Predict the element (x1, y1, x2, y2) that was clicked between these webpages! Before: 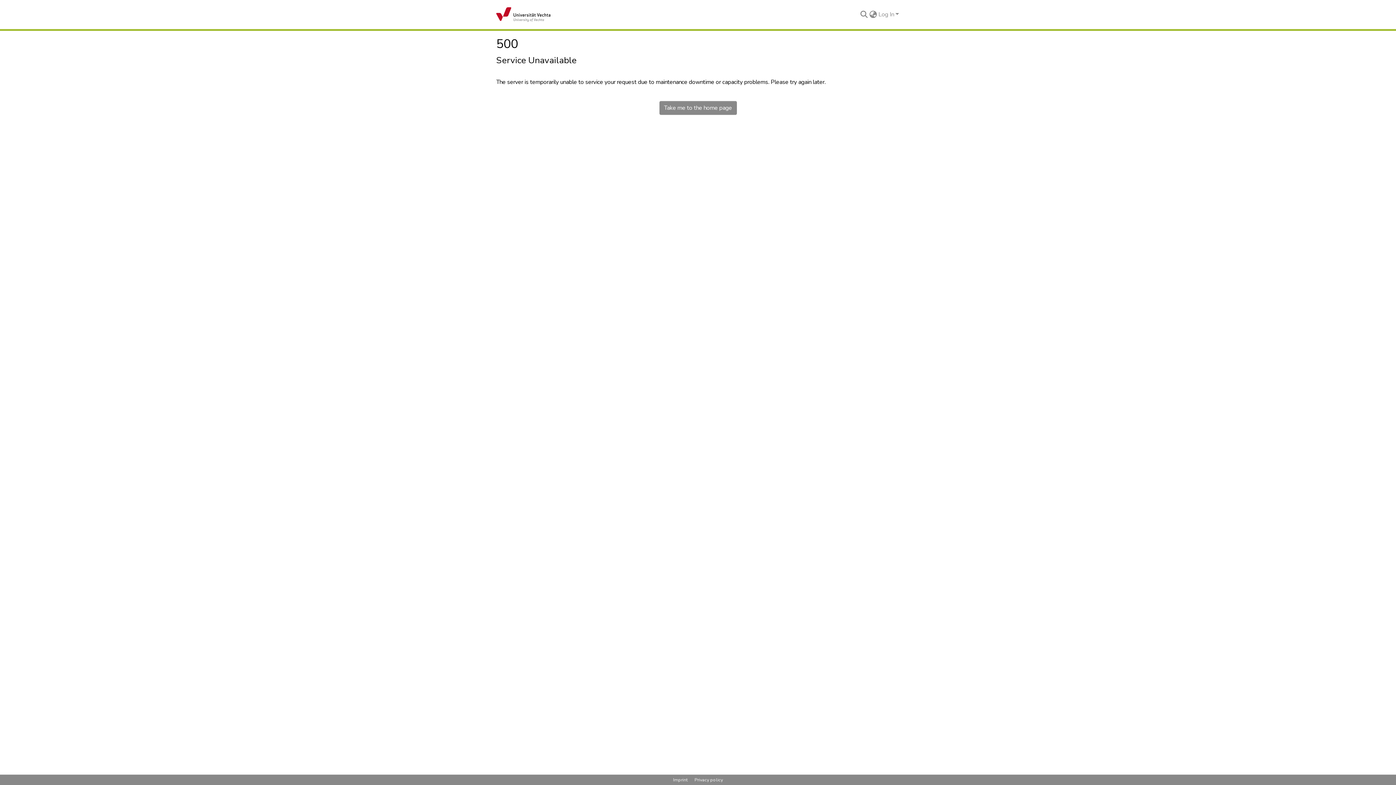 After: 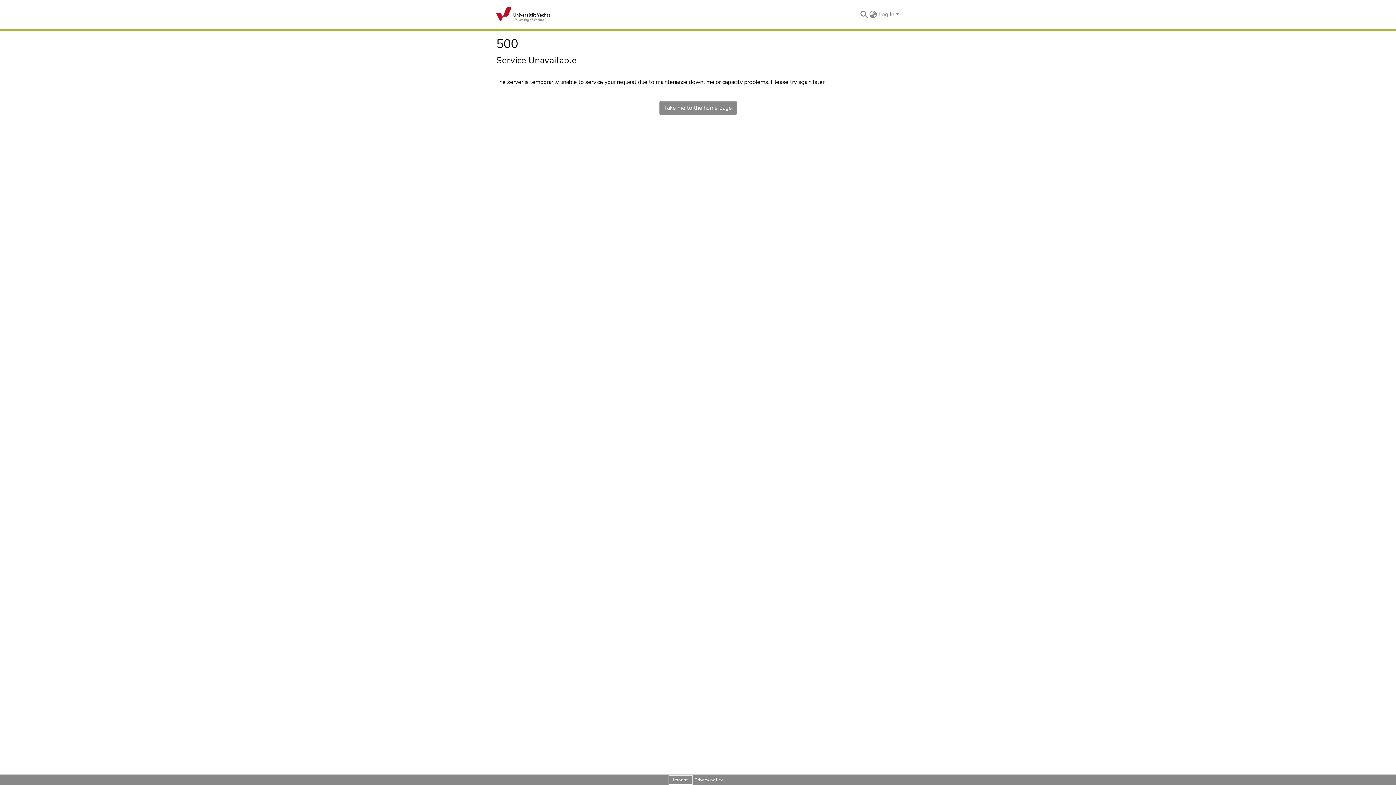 Action: label: Imprint bbox: (670, 776, 691, 784)